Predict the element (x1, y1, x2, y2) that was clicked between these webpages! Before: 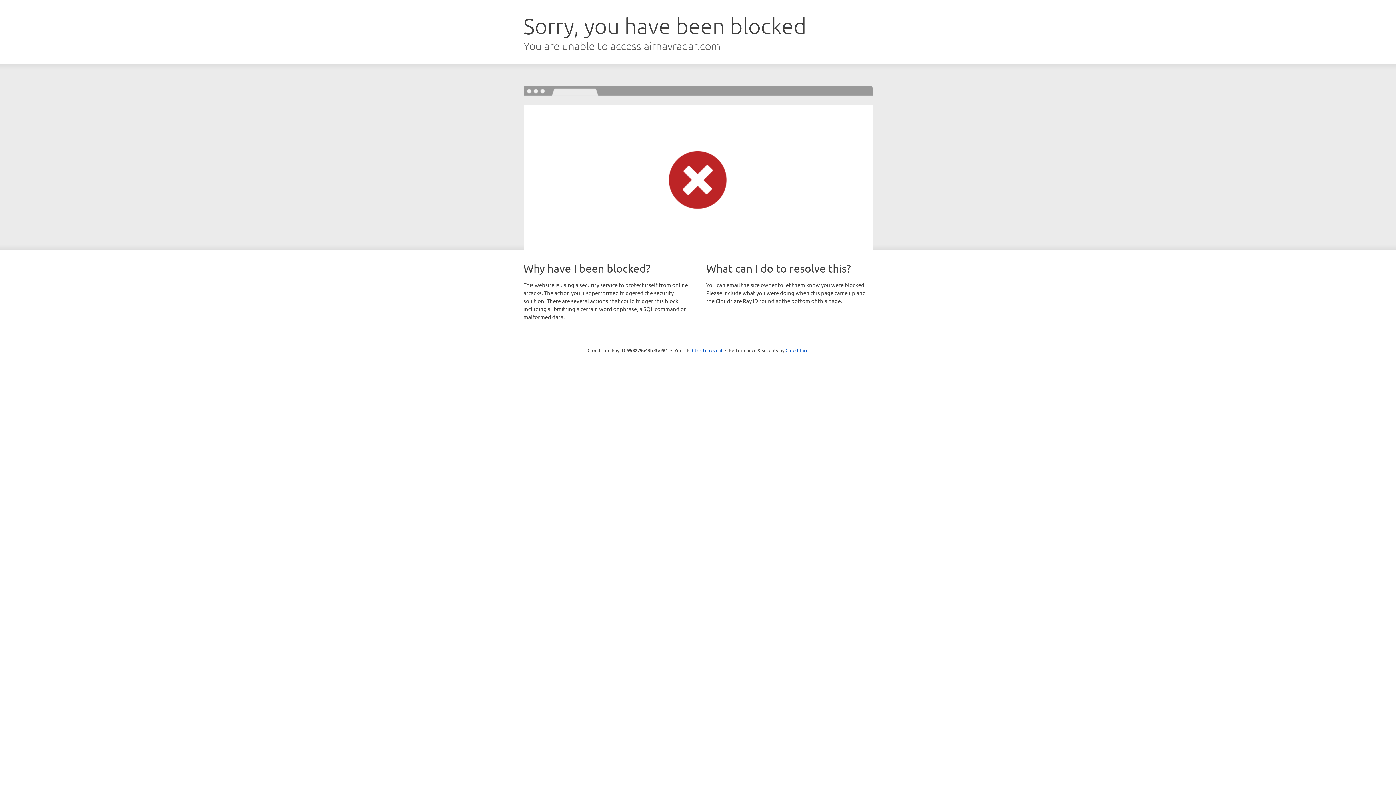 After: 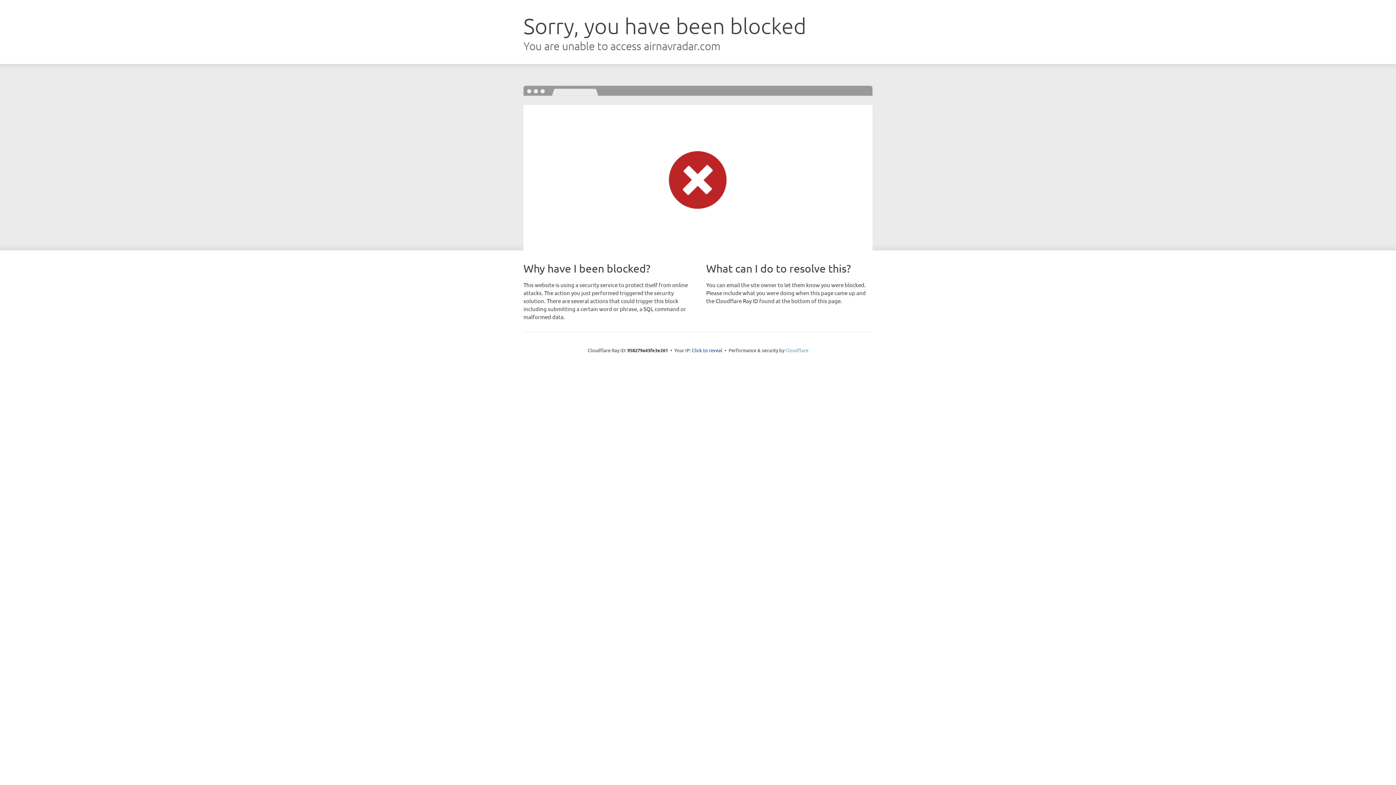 Action: label: Cloudflare bbox: (785, 347, 808, 353)